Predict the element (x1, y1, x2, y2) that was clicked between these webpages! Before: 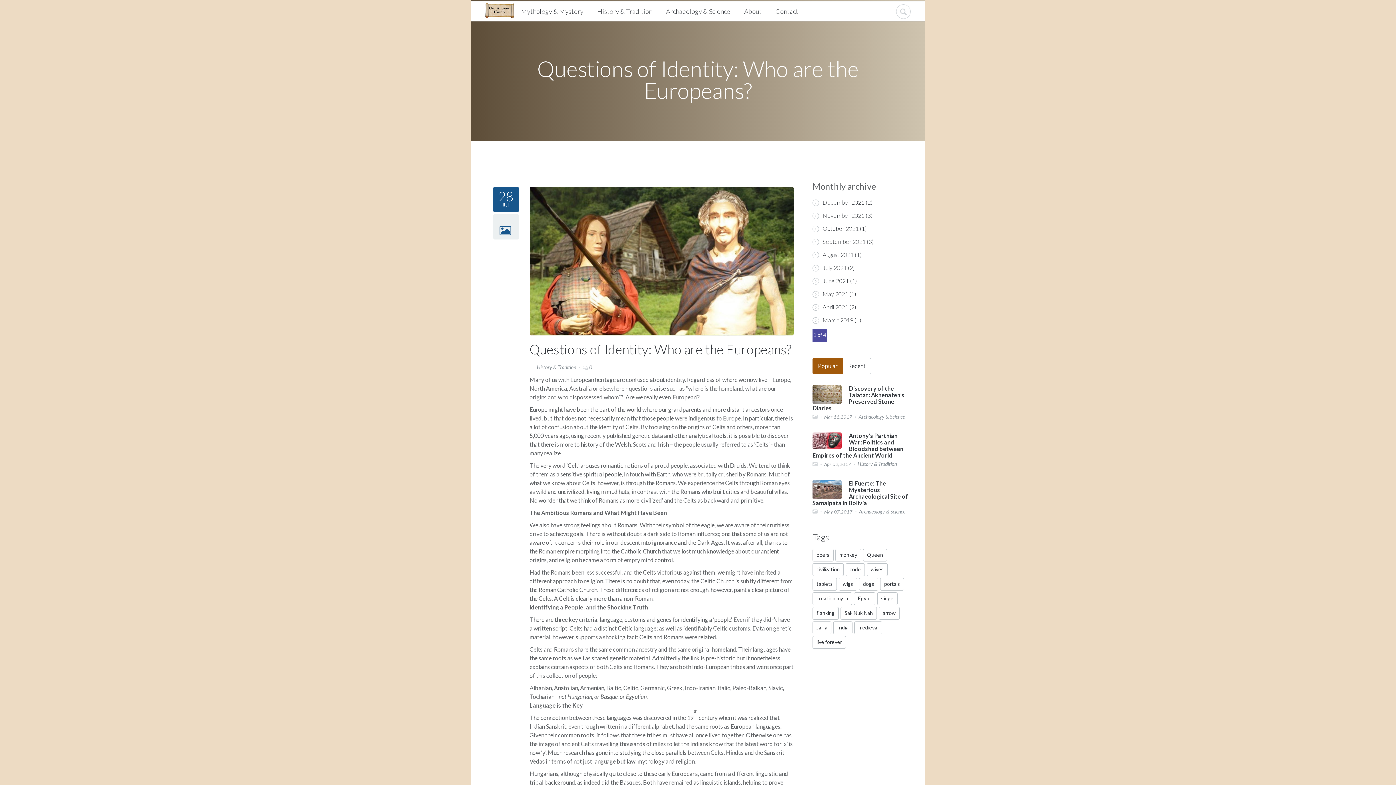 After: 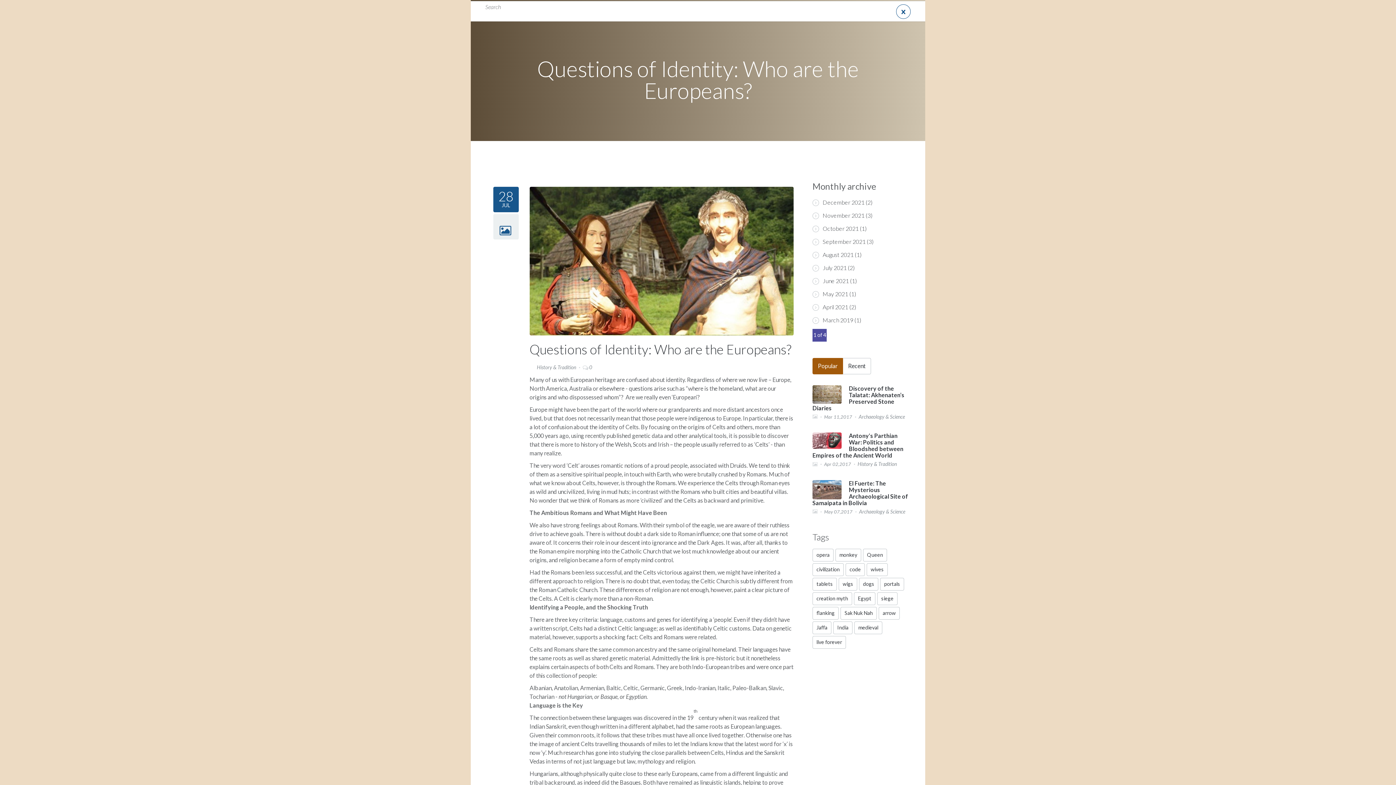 Action: bbox: (896, 4, 910, 18)